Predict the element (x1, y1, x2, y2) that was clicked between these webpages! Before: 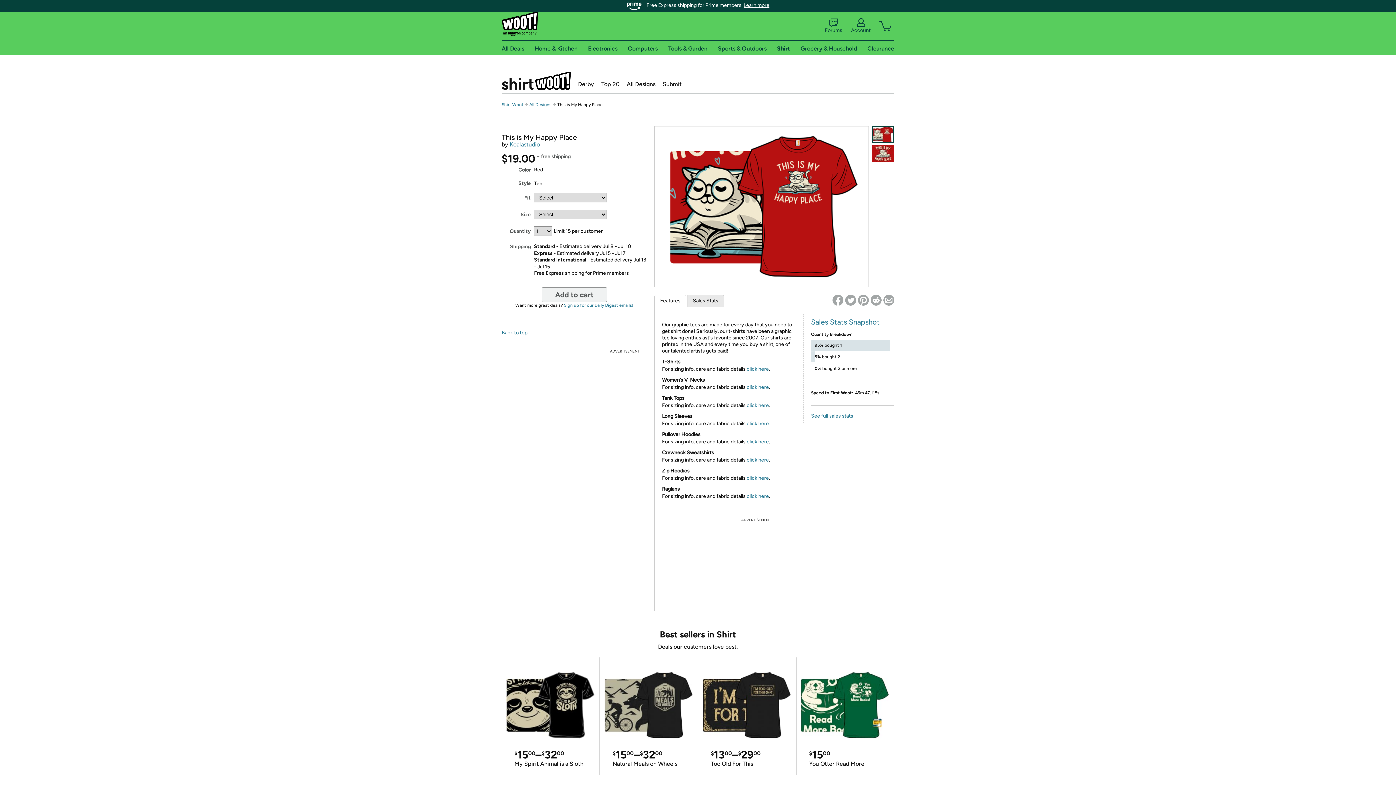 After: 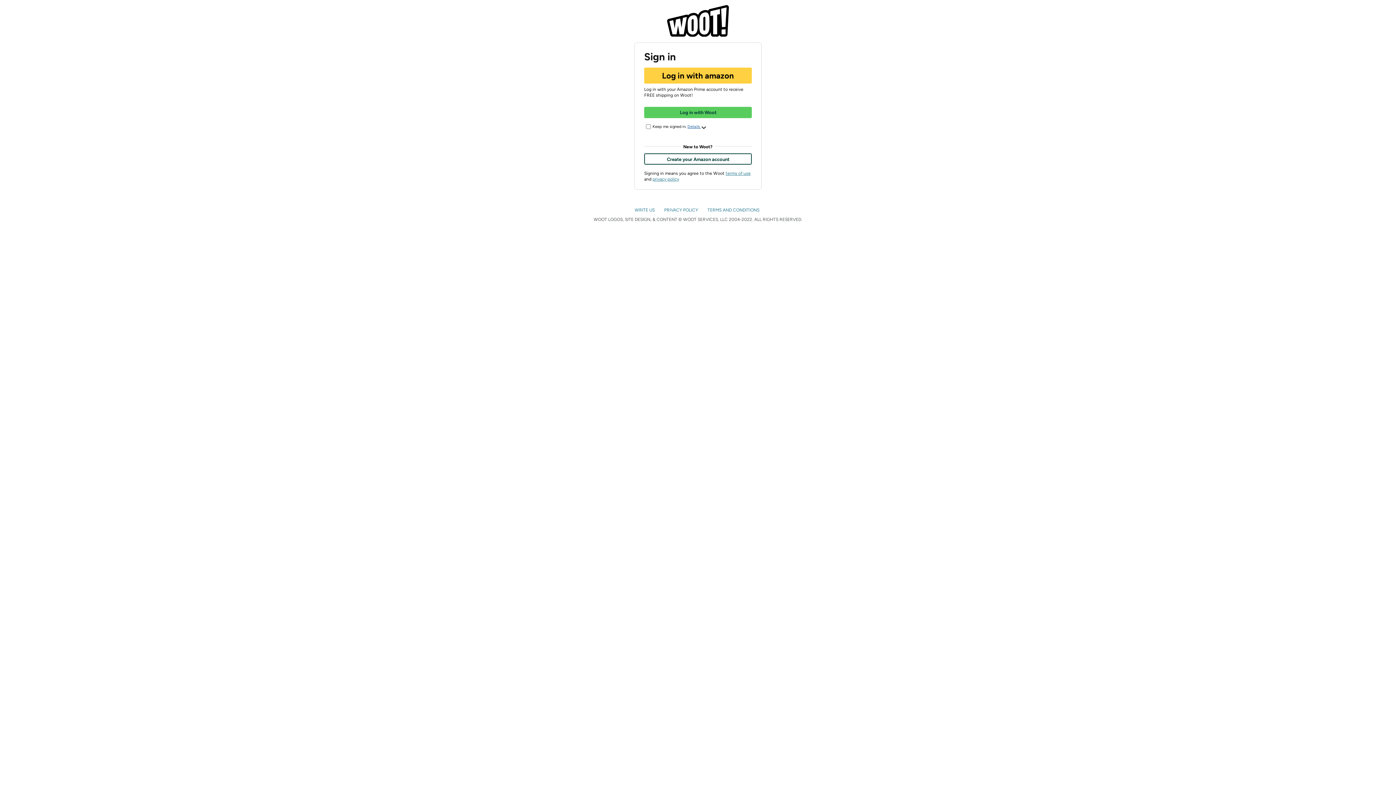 Action: bbox: (564, 302, 633, 308) label: Sign up for our Daily Digest emails!